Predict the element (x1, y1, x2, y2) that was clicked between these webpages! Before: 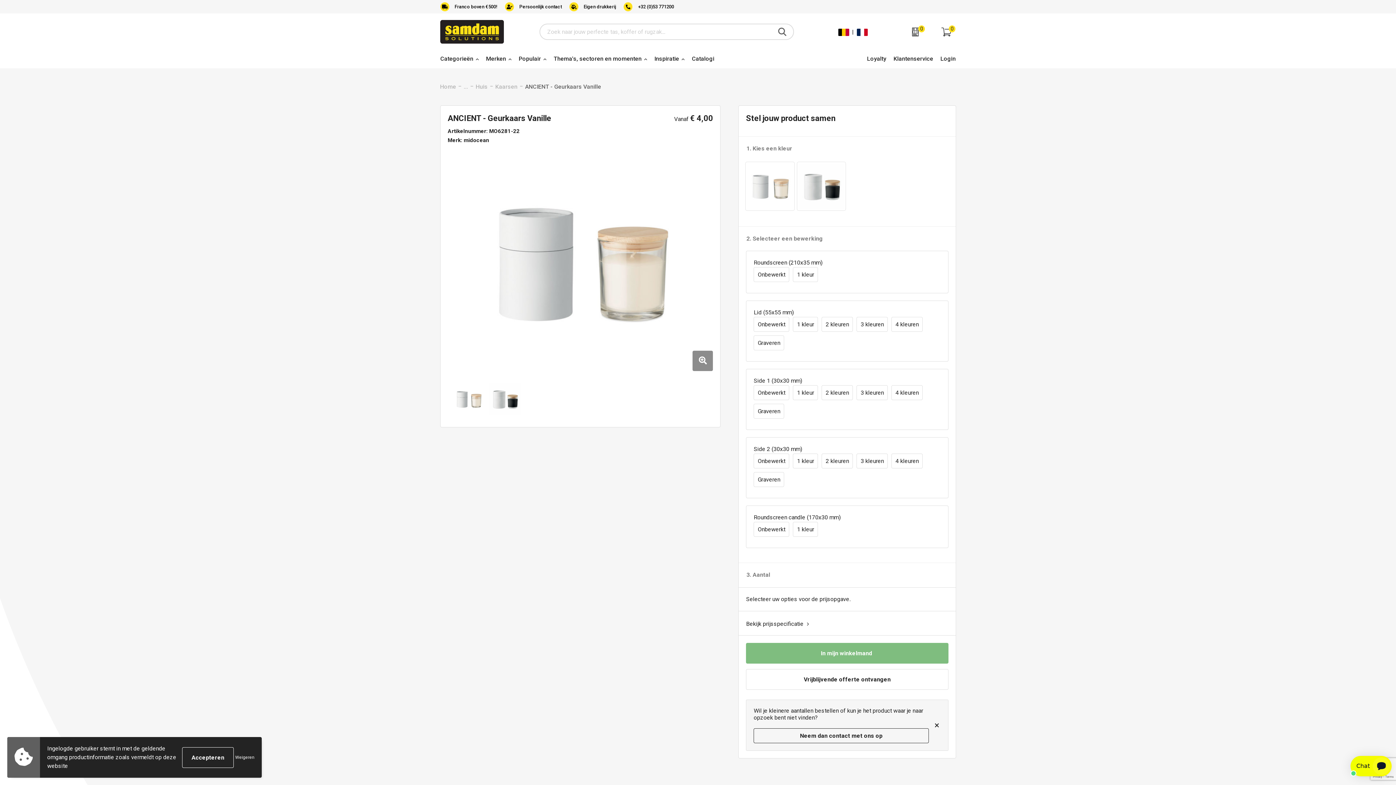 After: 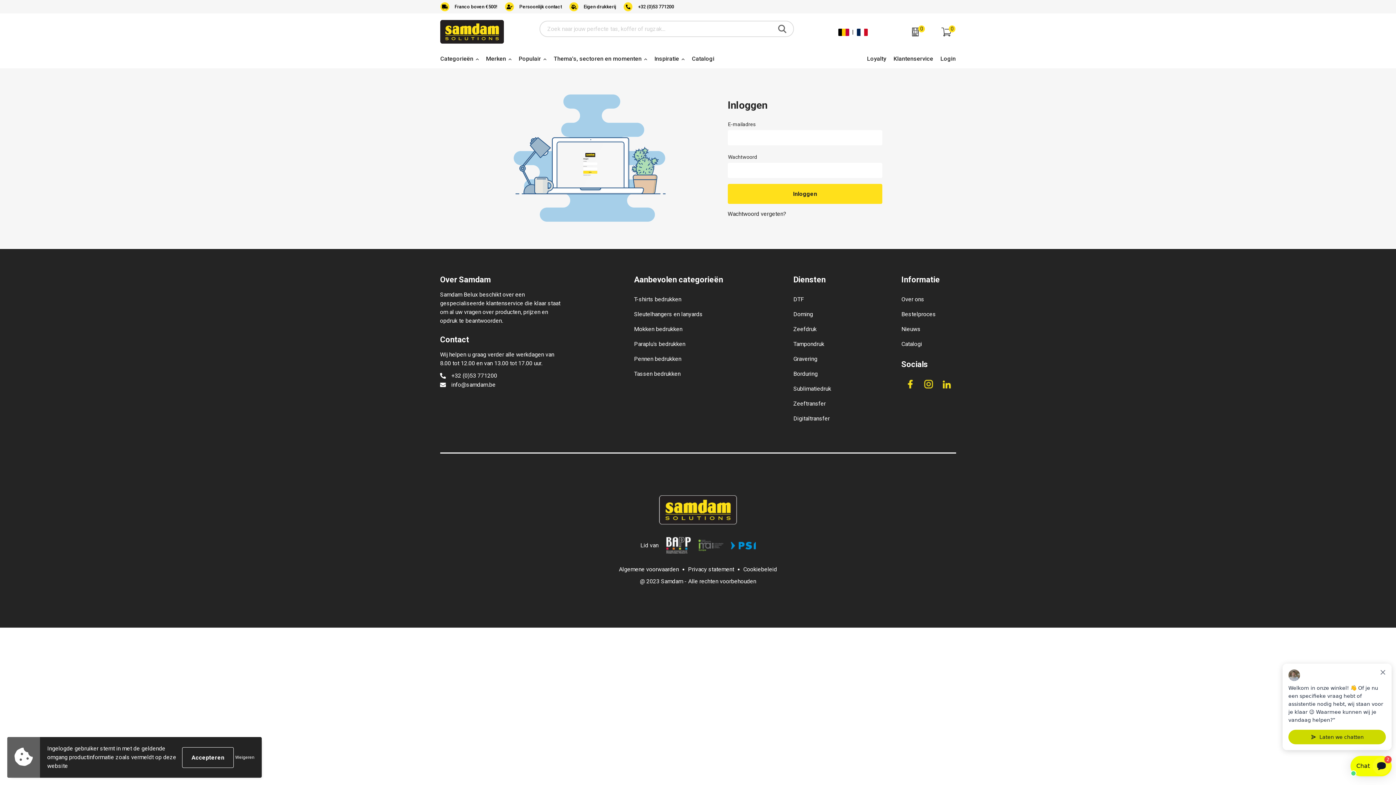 Action: bbox: (937, 50, 959, 68) label: Login